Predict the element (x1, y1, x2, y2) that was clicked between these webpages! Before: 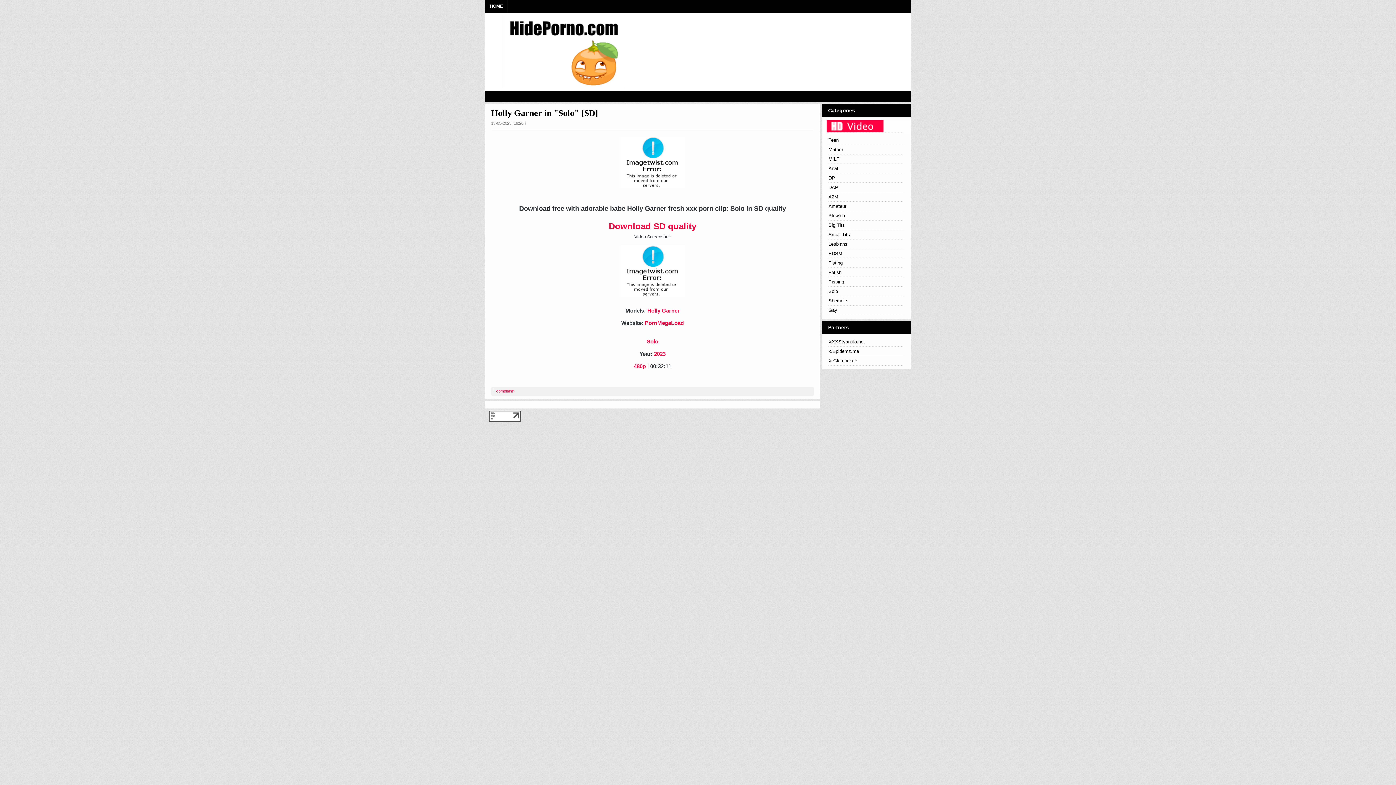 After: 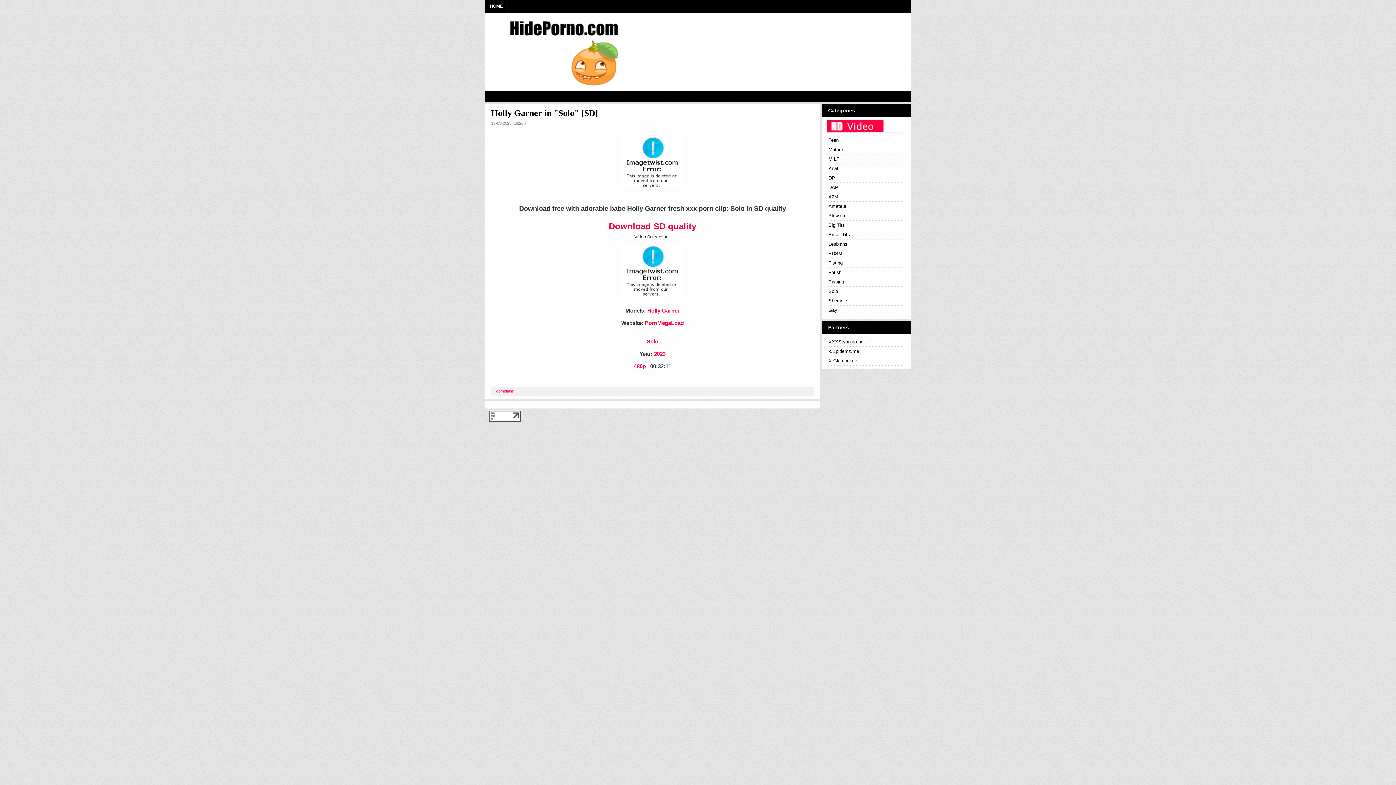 Action: bbox: (491, 108, 598, 117) label: Holly Garner in "Solo" [SD]